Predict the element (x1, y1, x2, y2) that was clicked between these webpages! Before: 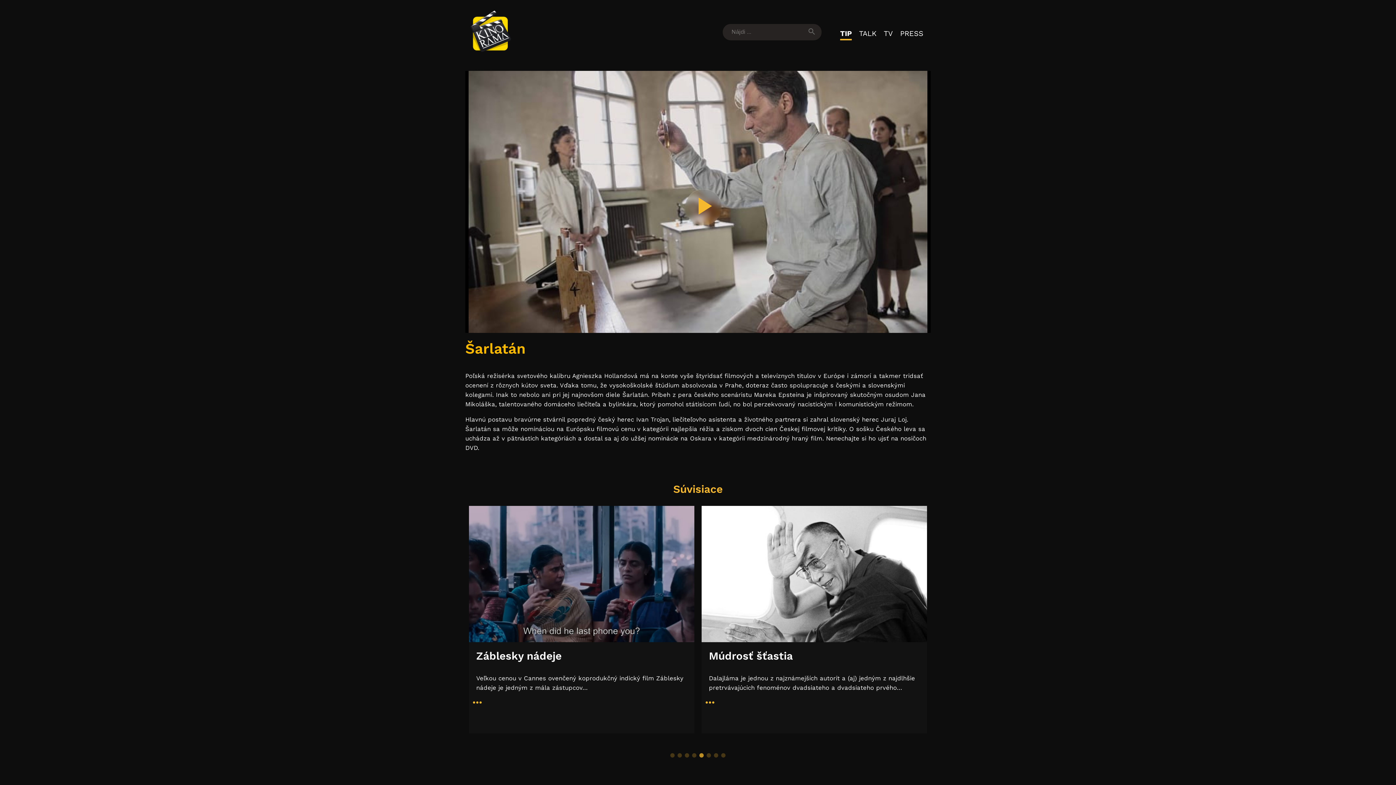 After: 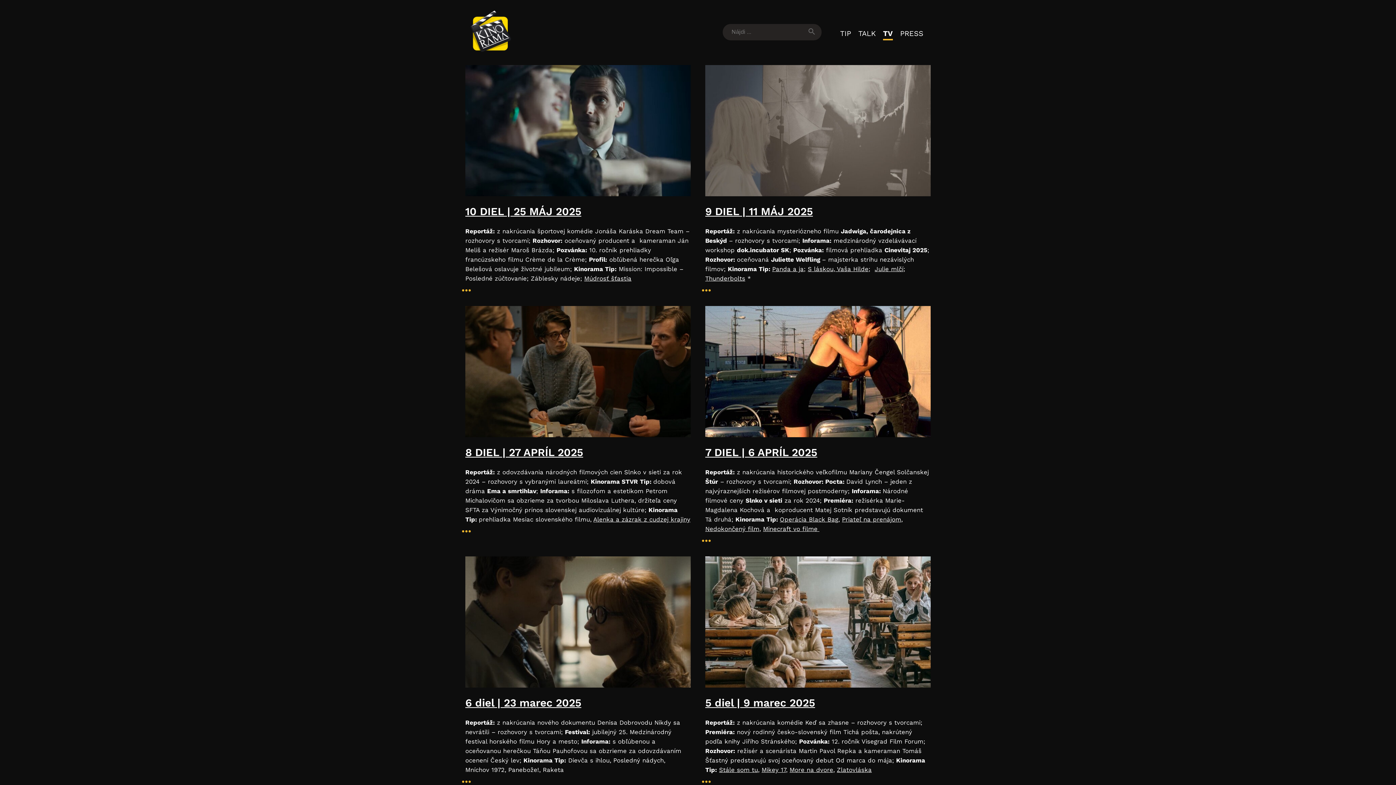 Action: label: TV bbox: (884, 26, 893, 40)